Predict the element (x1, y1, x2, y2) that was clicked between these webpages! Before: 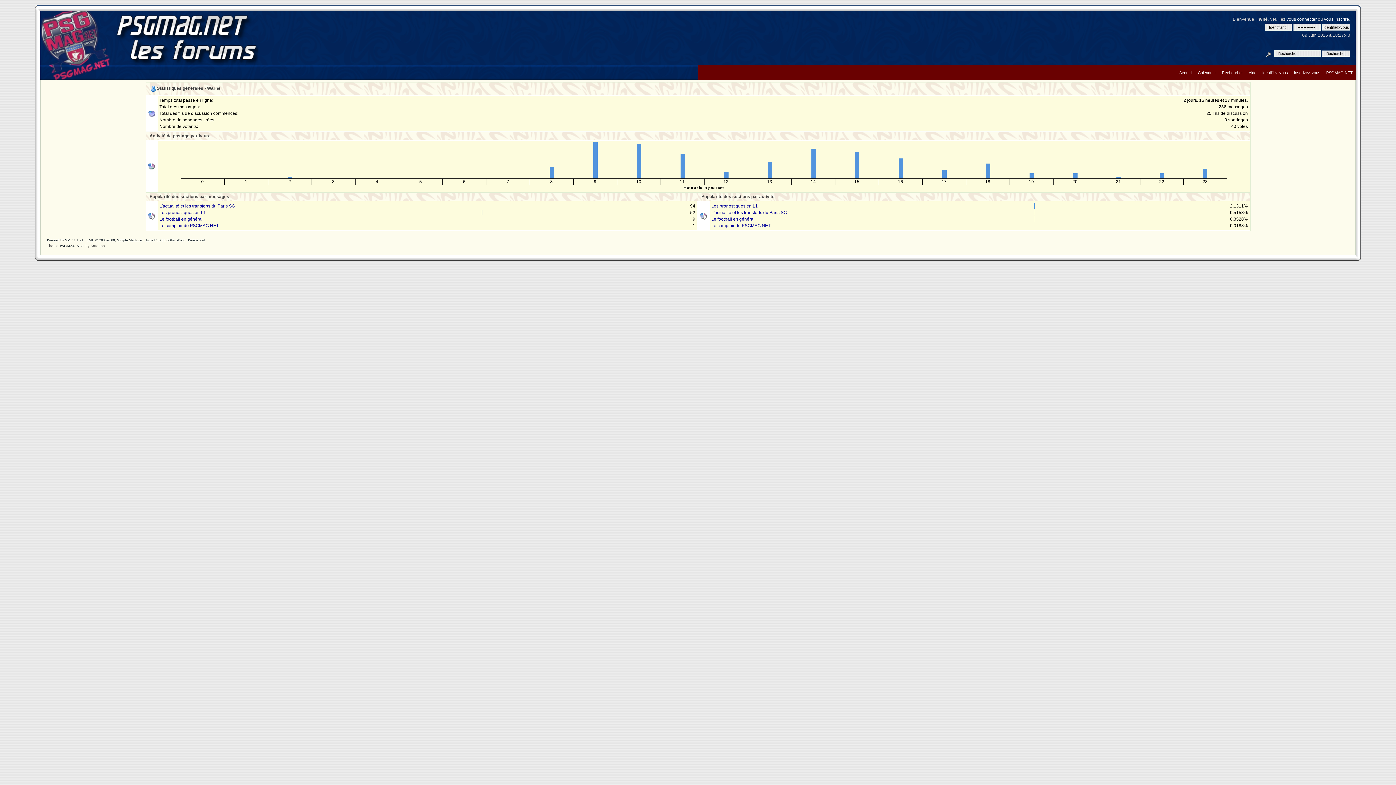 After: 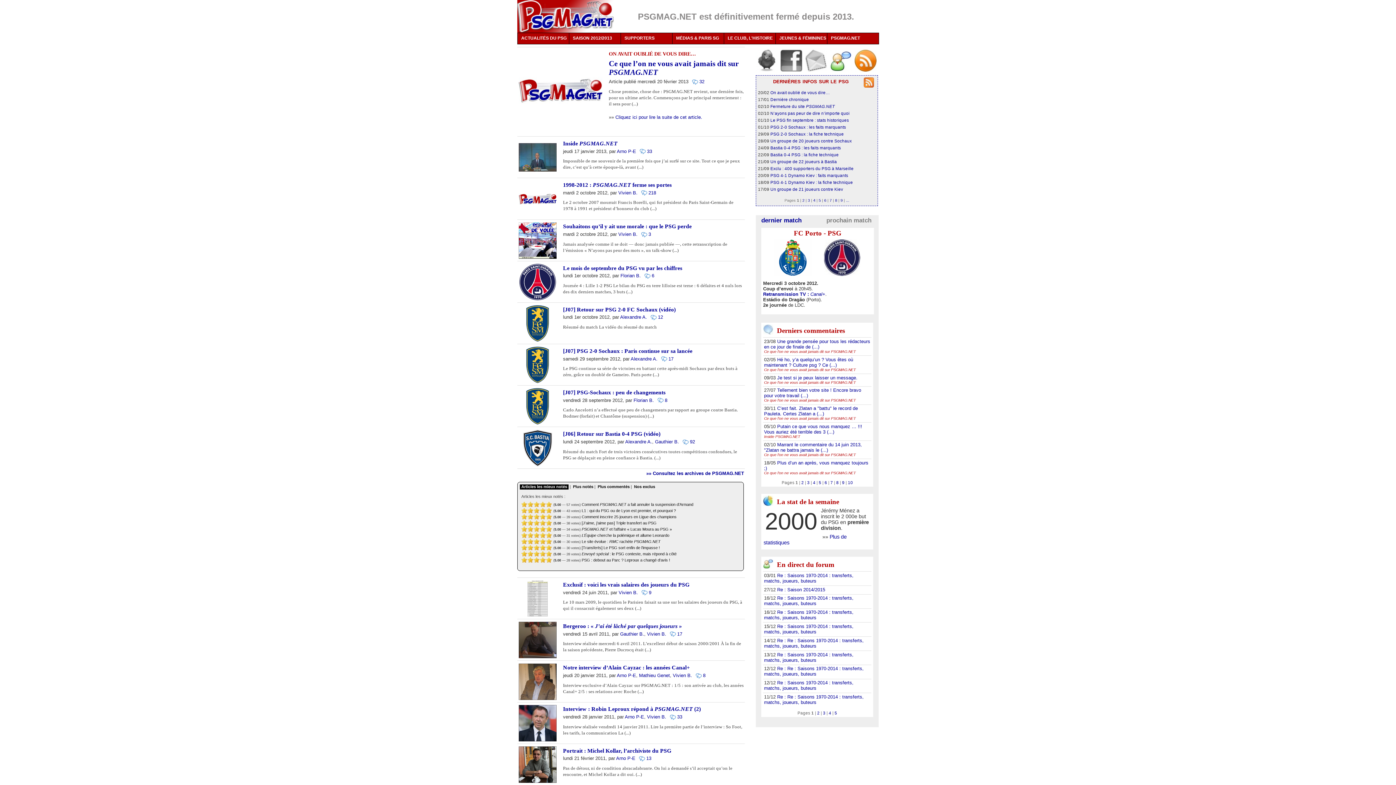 Action: bbox: (1323, 65, 1356, 69) label: PSGMAG.NET